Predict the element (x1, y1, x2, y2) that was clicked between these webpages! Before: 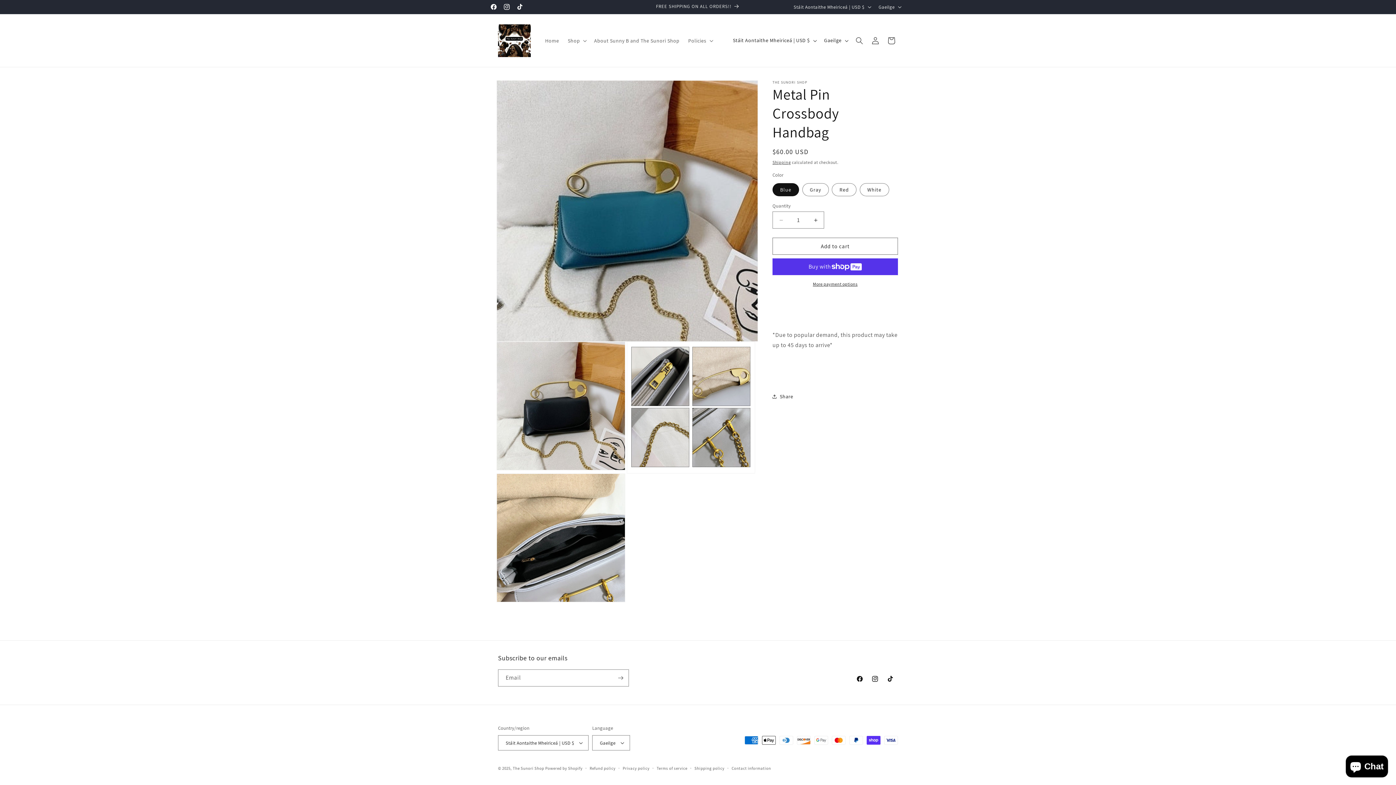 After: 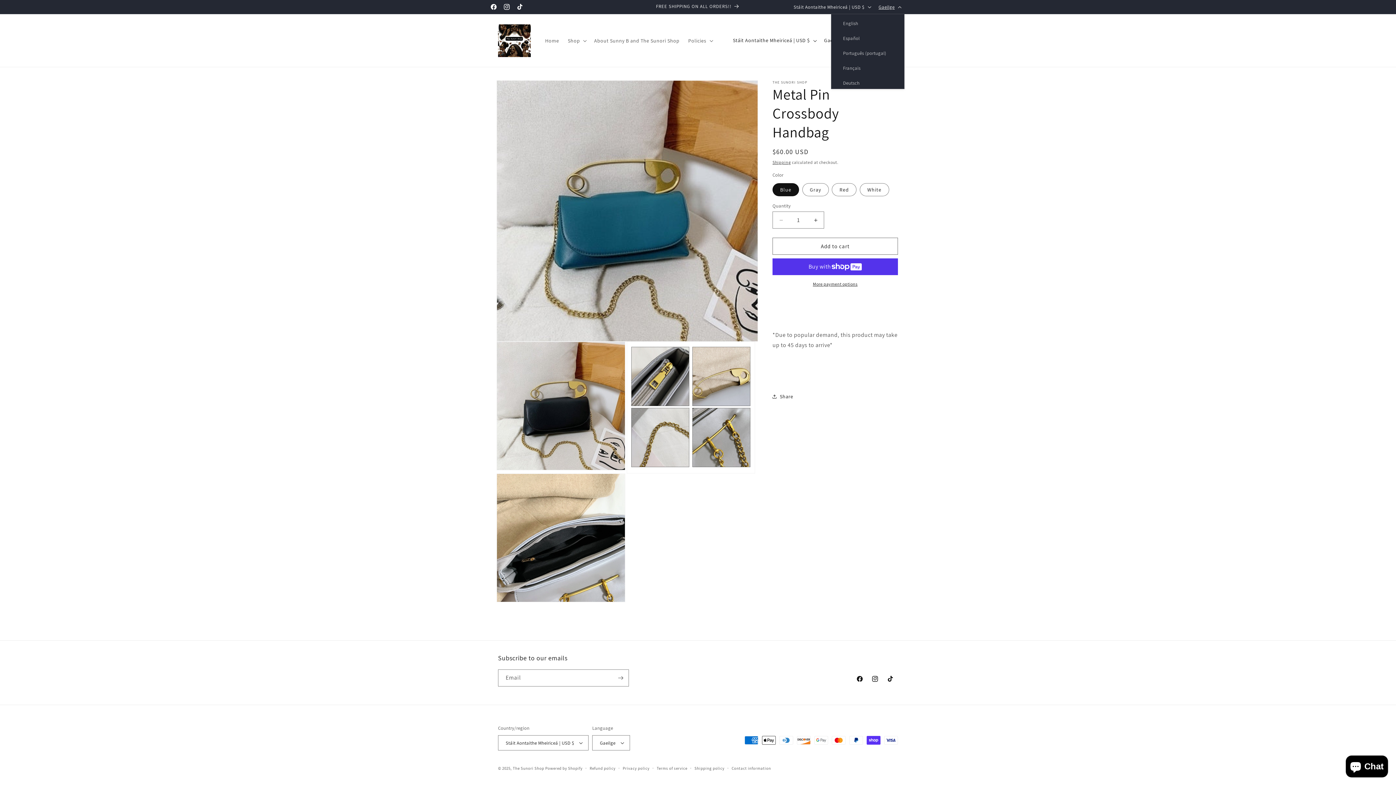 Action: label: Gaeilge bbox: (874, 0, 904, 13)